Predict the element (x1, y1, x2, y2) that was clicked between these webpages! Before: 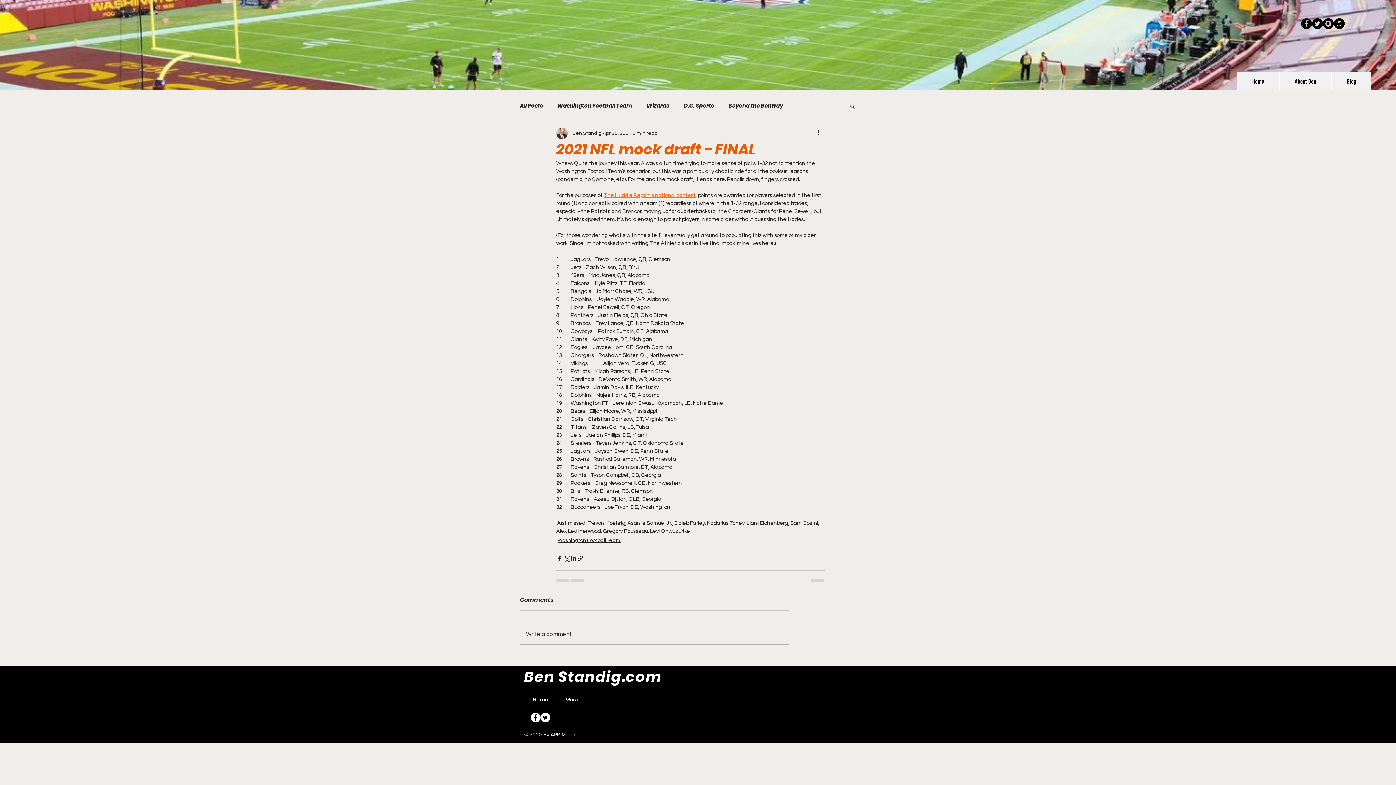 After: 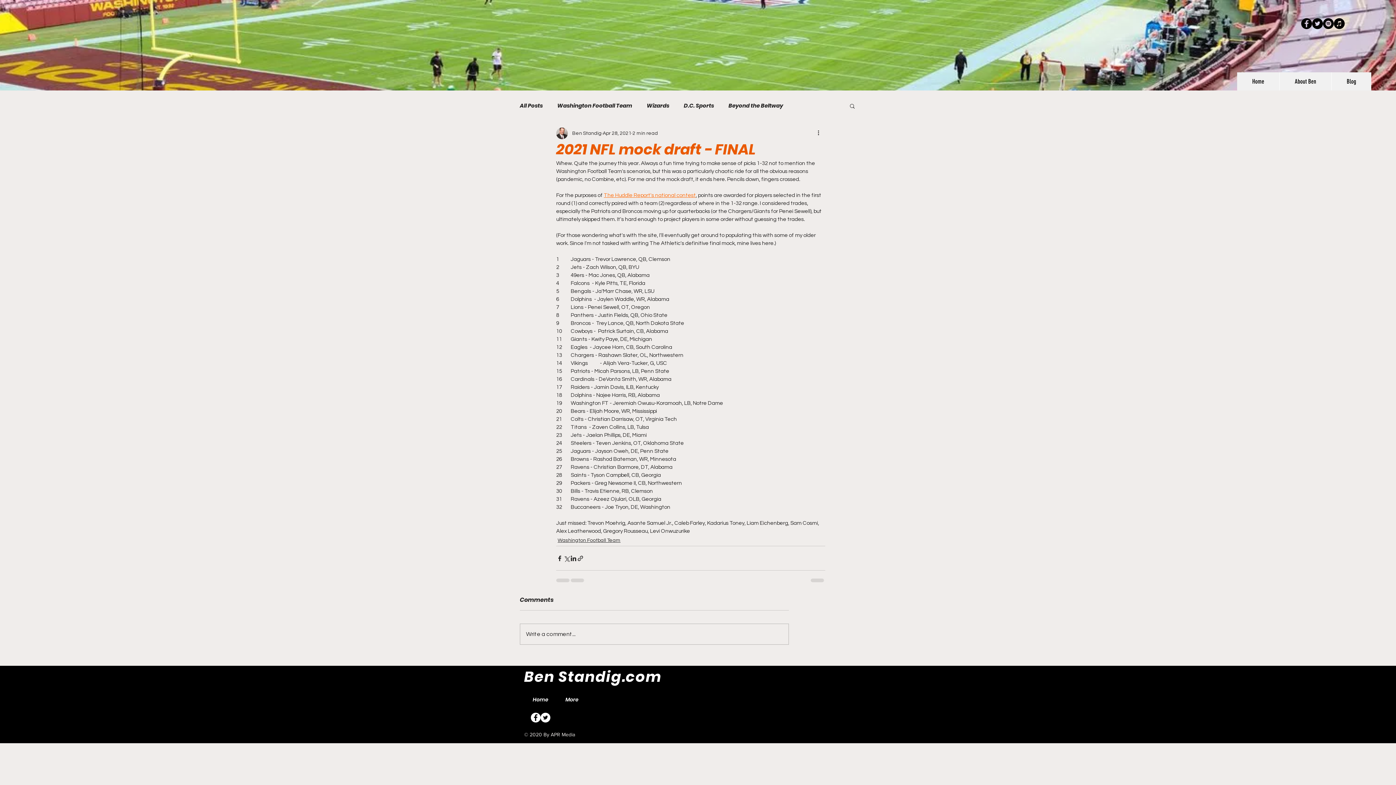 Action: bbox: (1323, 18, 1334, 29)